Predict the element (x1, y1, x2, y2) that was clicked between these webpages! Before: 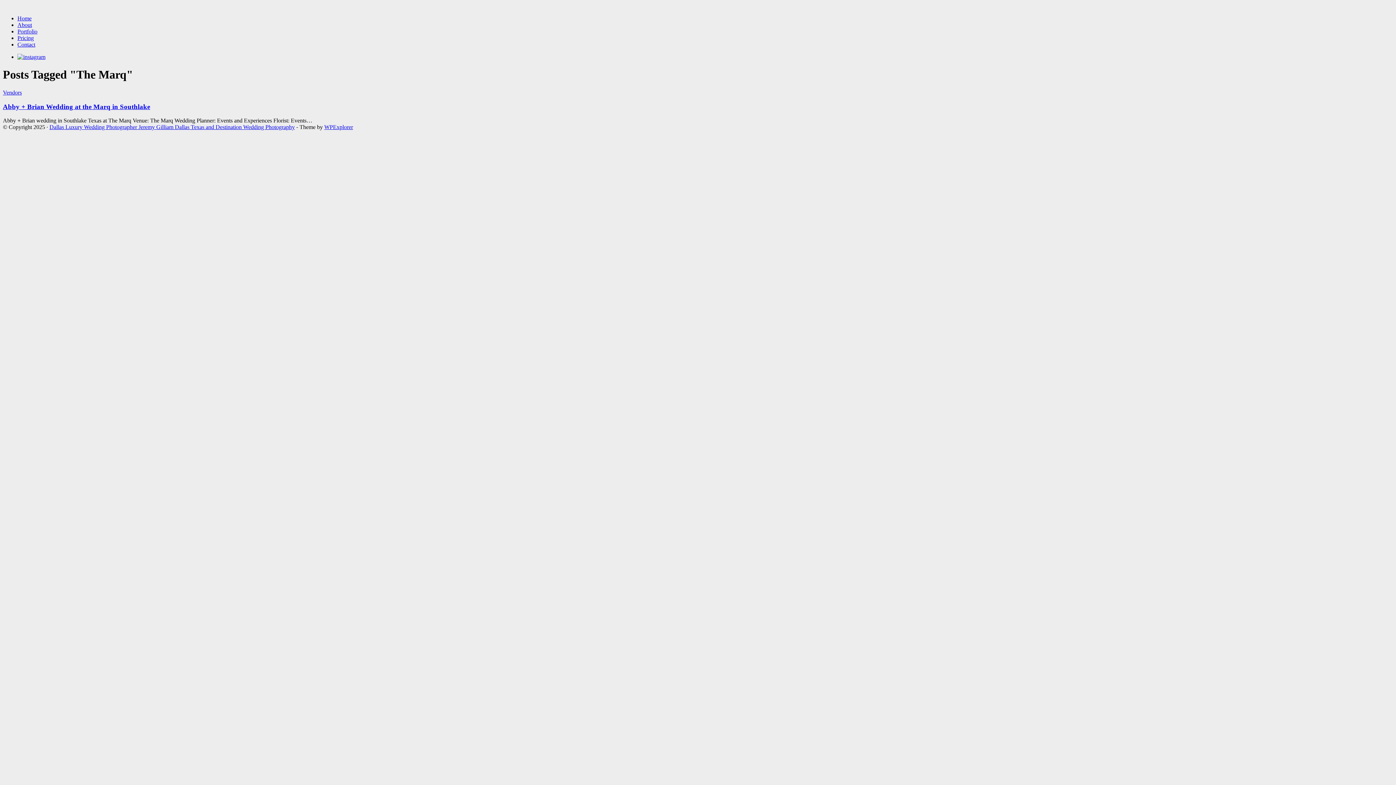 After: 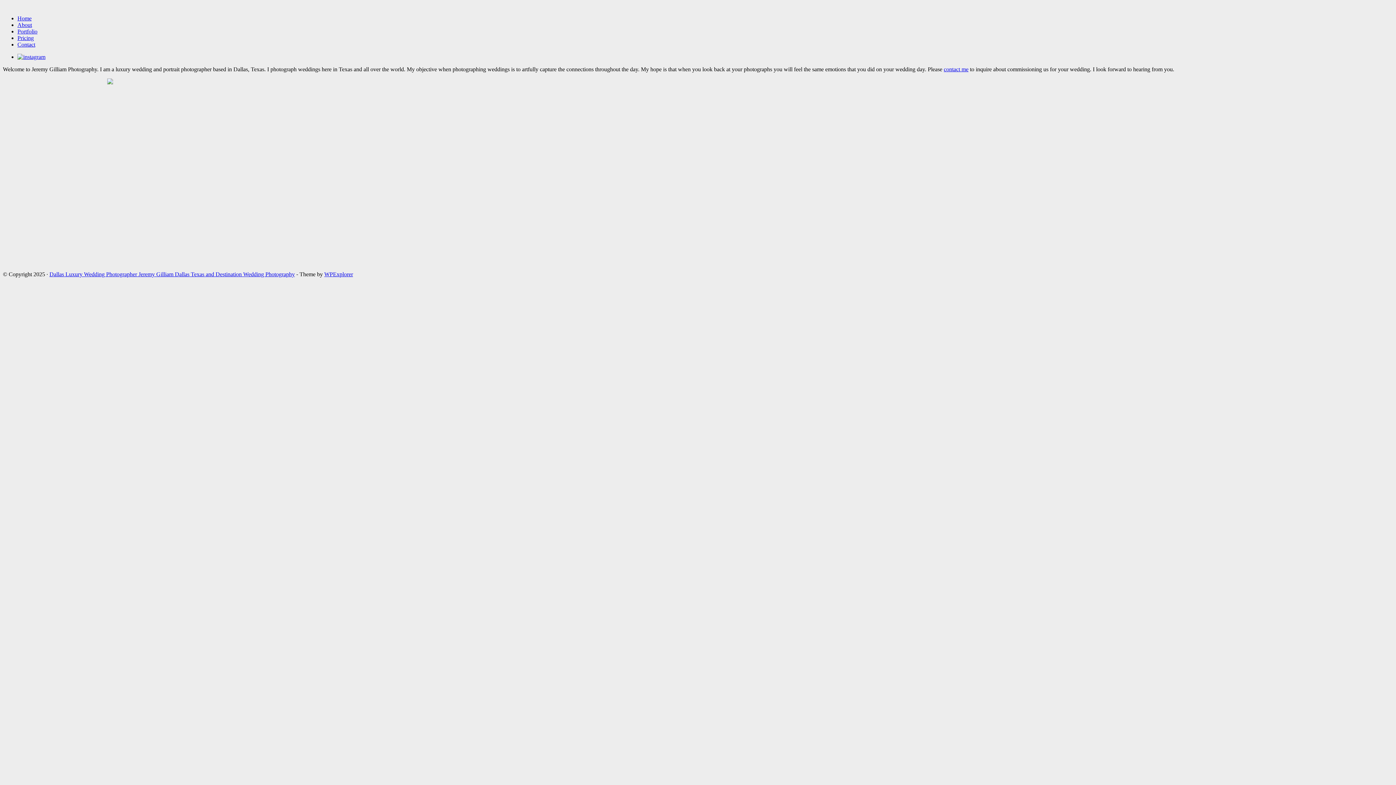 Action: bbox: (49, 124, 294, 130) label: Dallas Luxury Wedding Photographer Jeremy Gilliam Dallas Texas and Destination Wedding Photography